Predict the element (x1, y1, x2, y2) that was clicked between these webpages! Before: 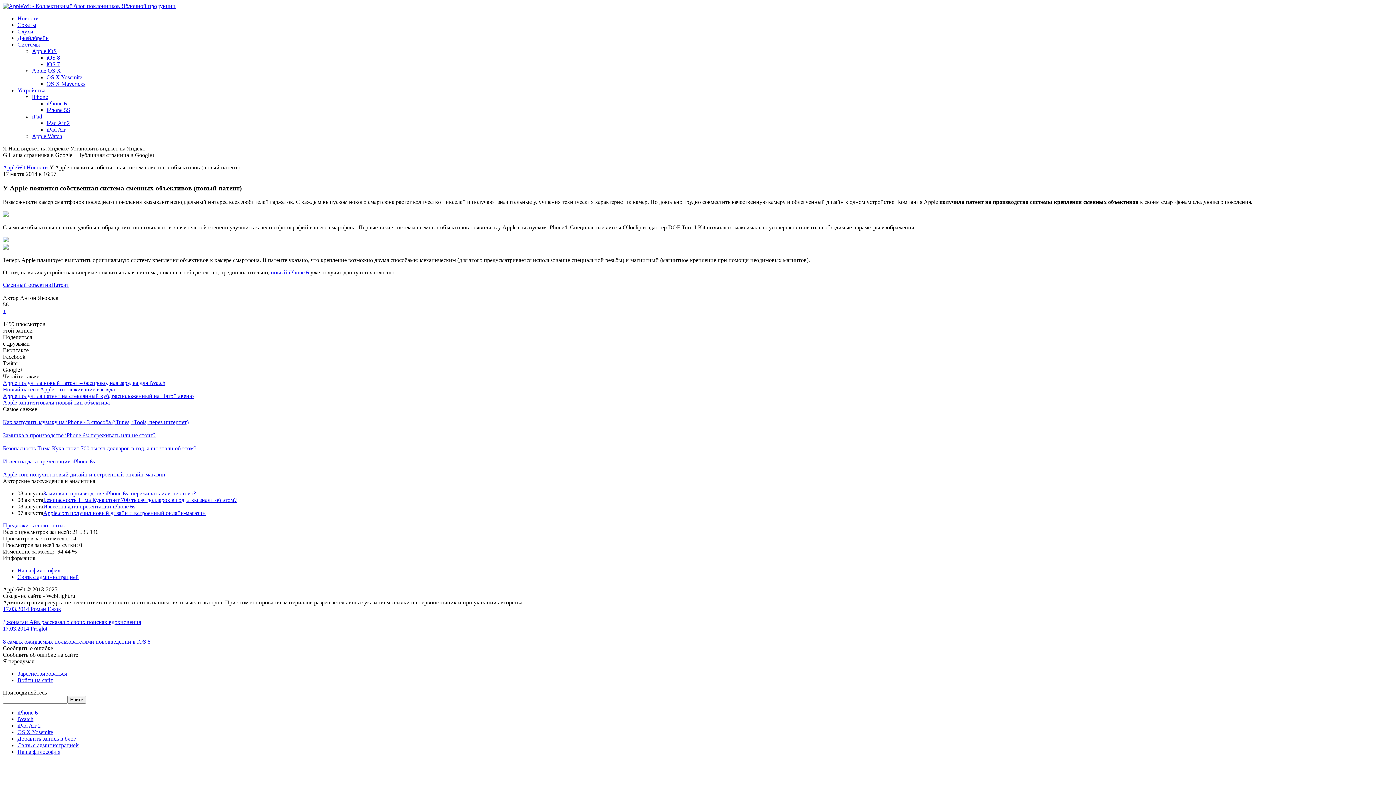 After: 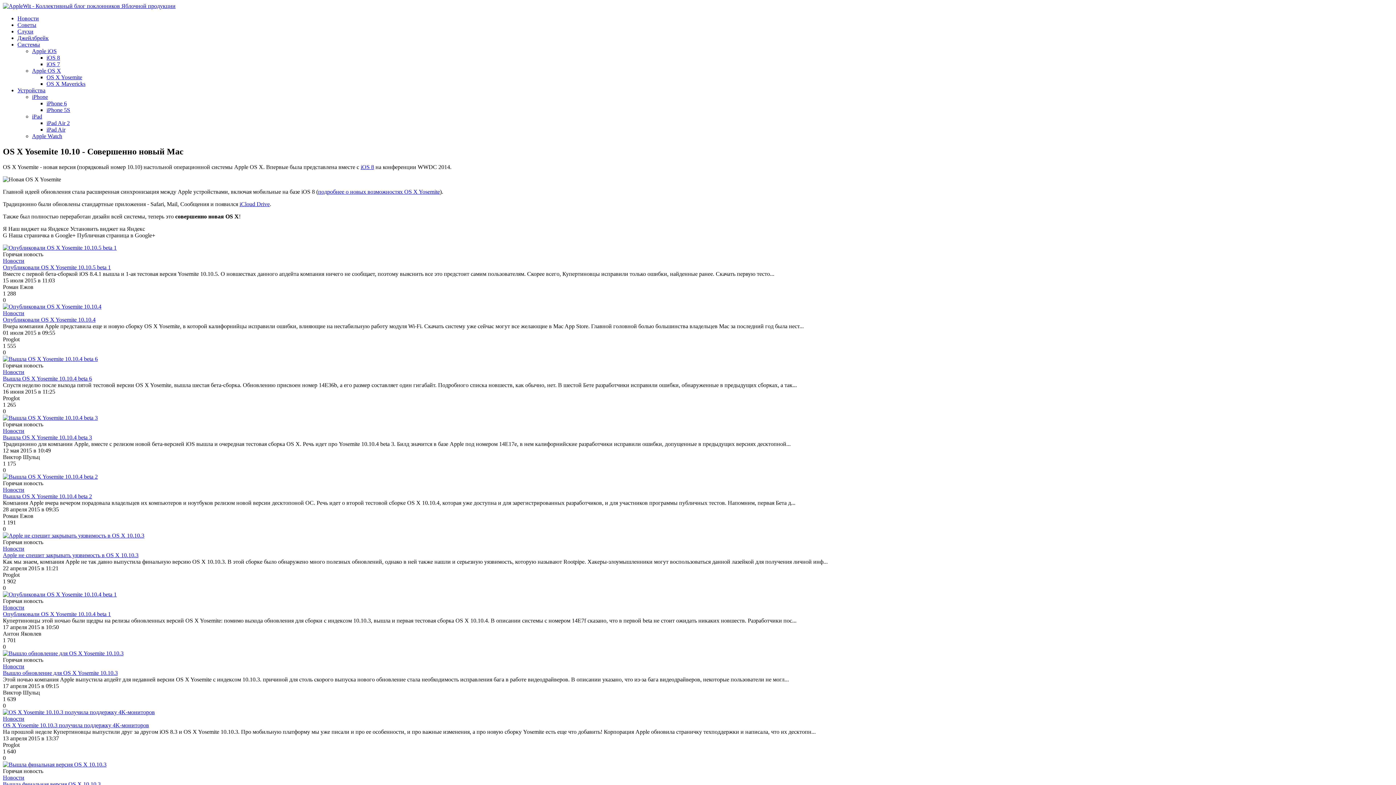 Action: bbox: (17, 729, 53, 735) label: OS X Yosemite